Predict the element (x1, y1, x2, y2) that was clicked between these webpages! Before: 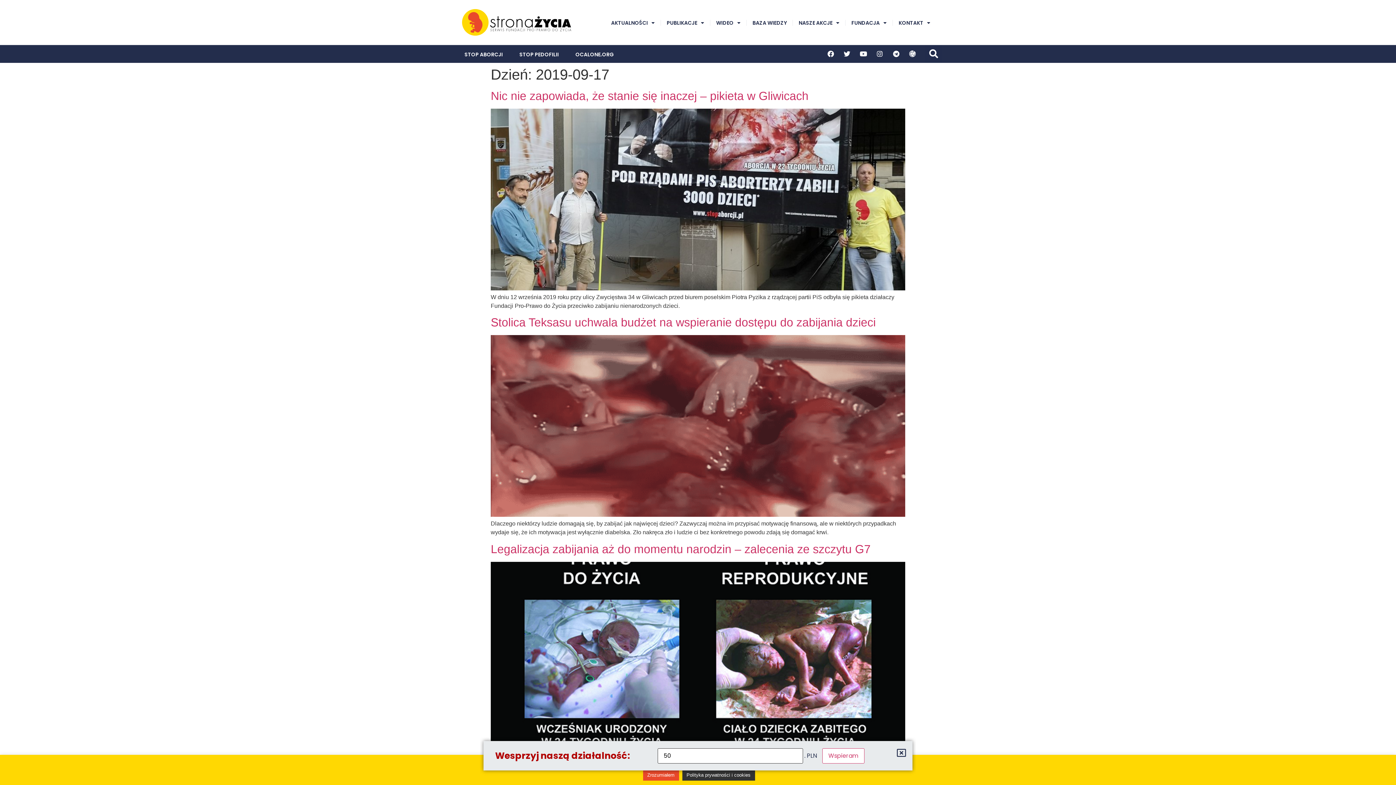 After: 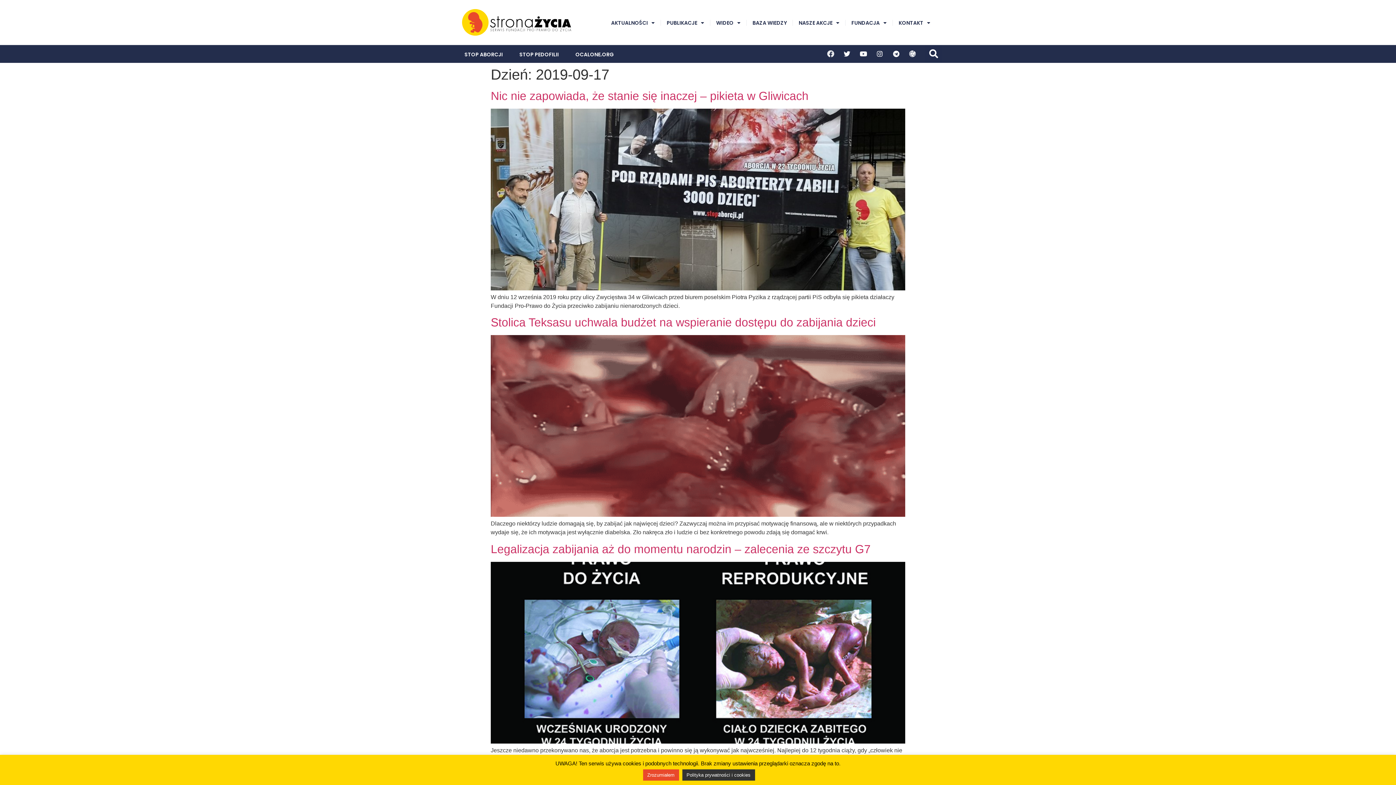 Action: bbox: (824, 47, 837, 60) label: Facebook